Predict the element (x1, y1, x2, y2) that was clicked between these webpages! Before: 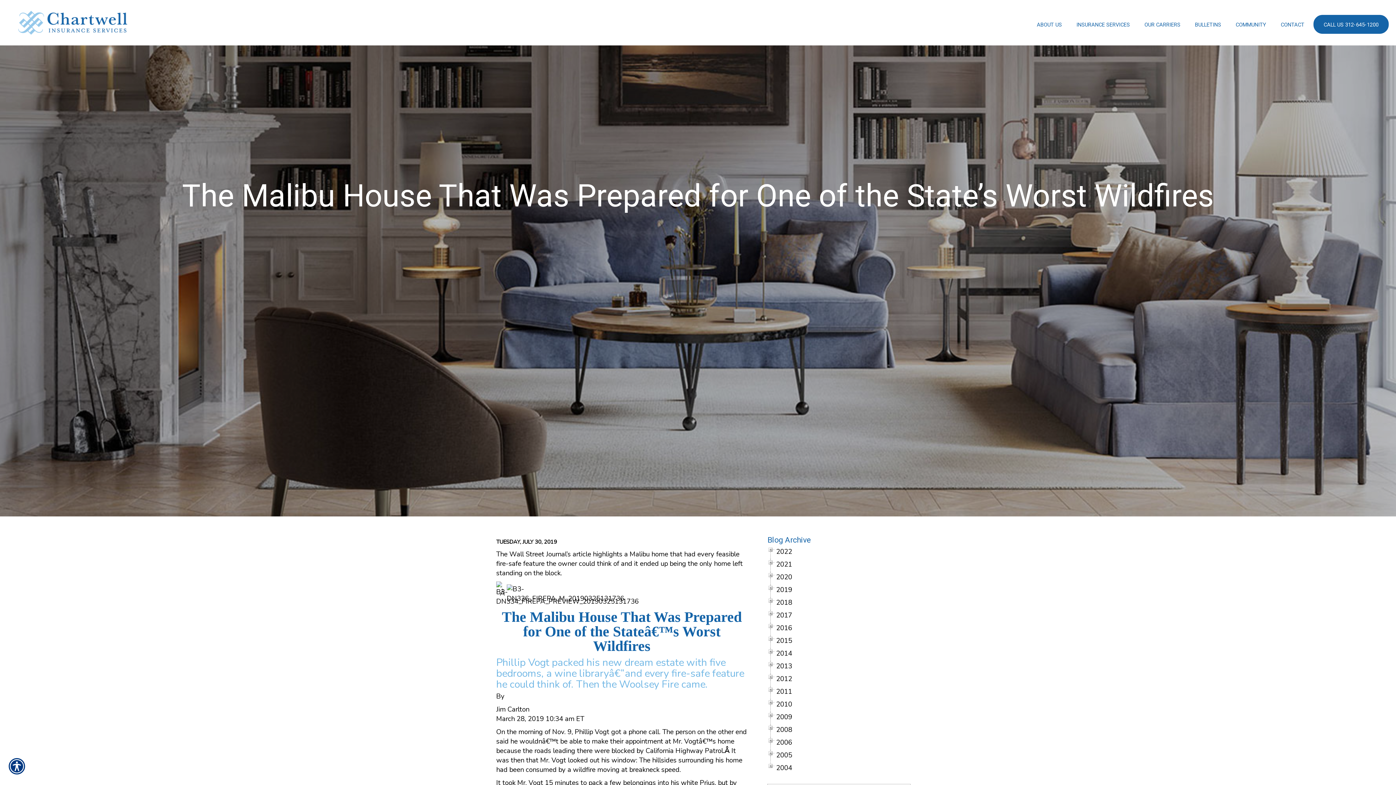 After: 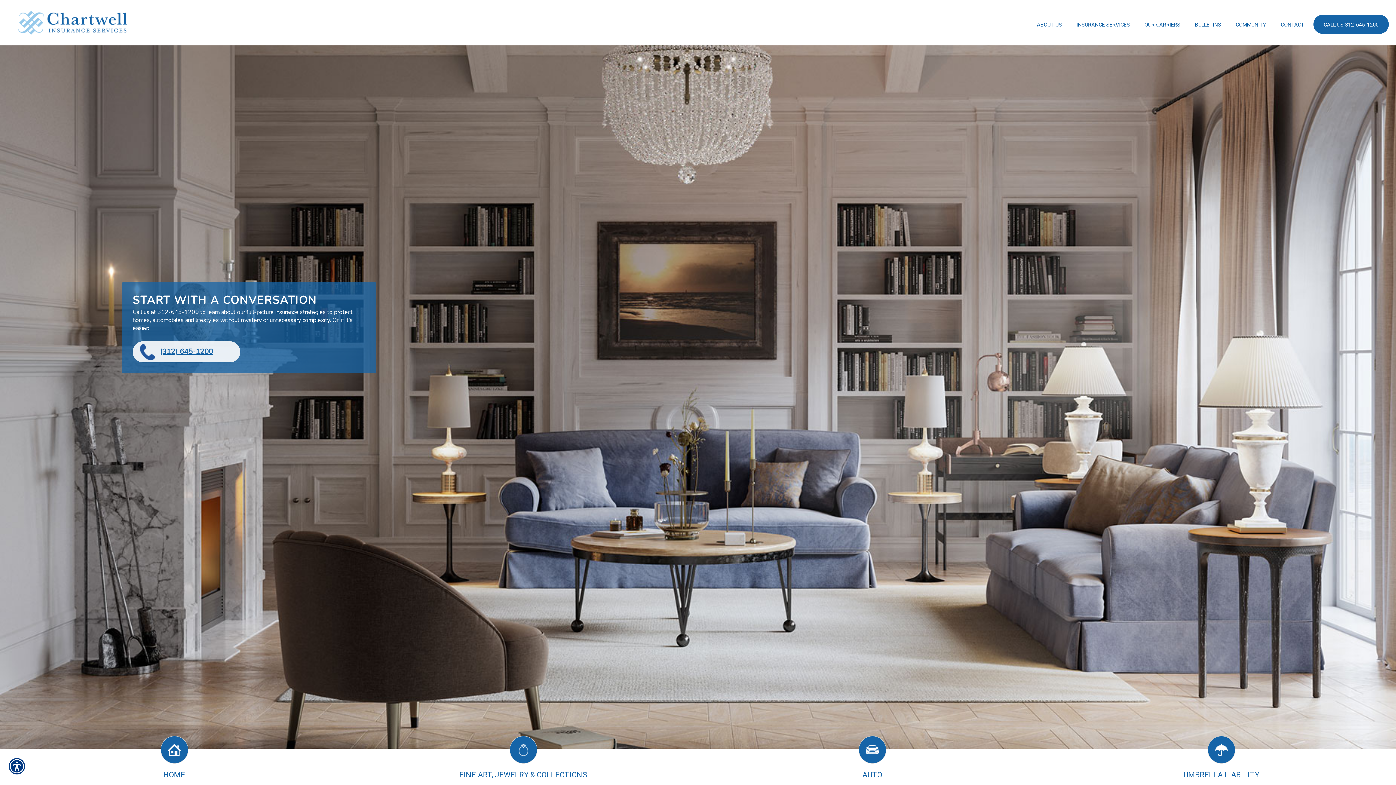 Action: bbox: (18, 10, 127, 34)